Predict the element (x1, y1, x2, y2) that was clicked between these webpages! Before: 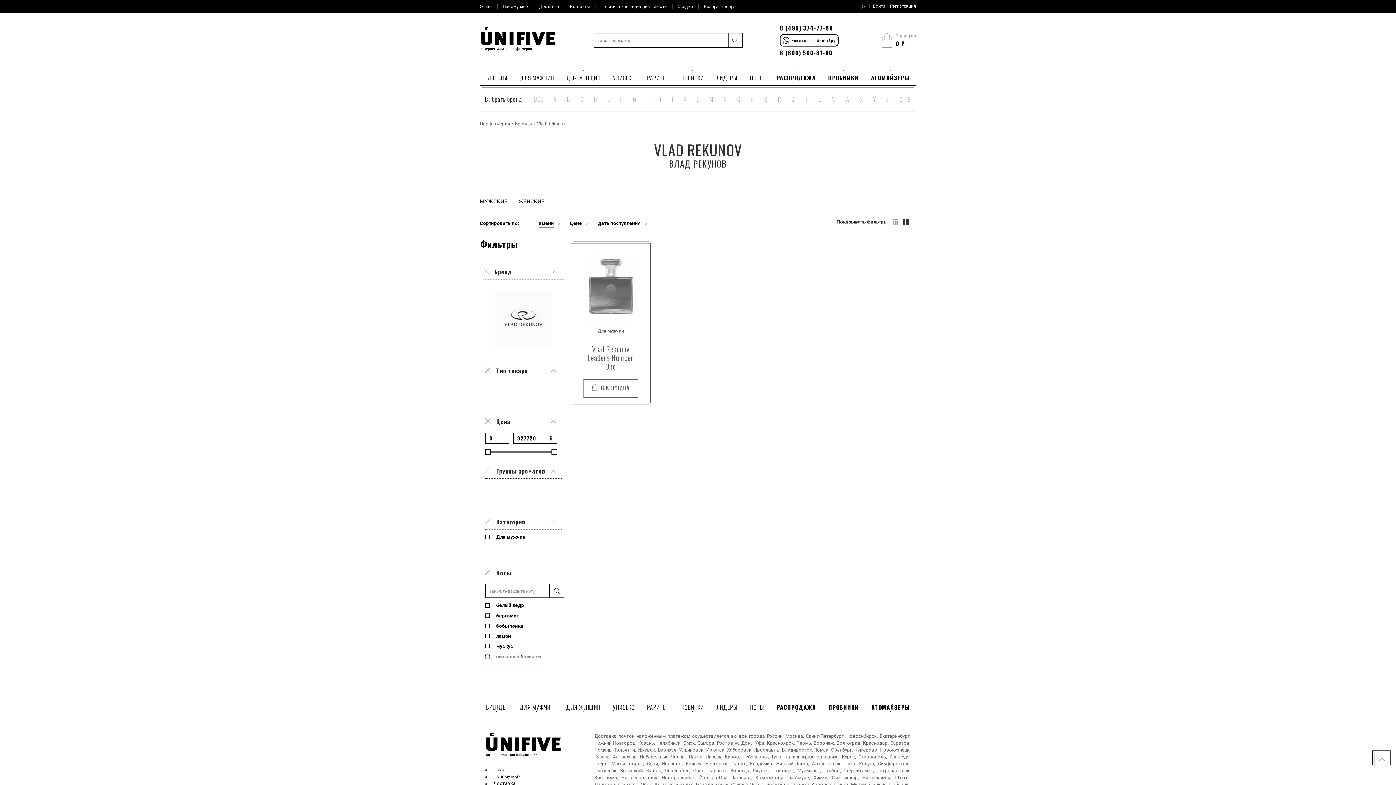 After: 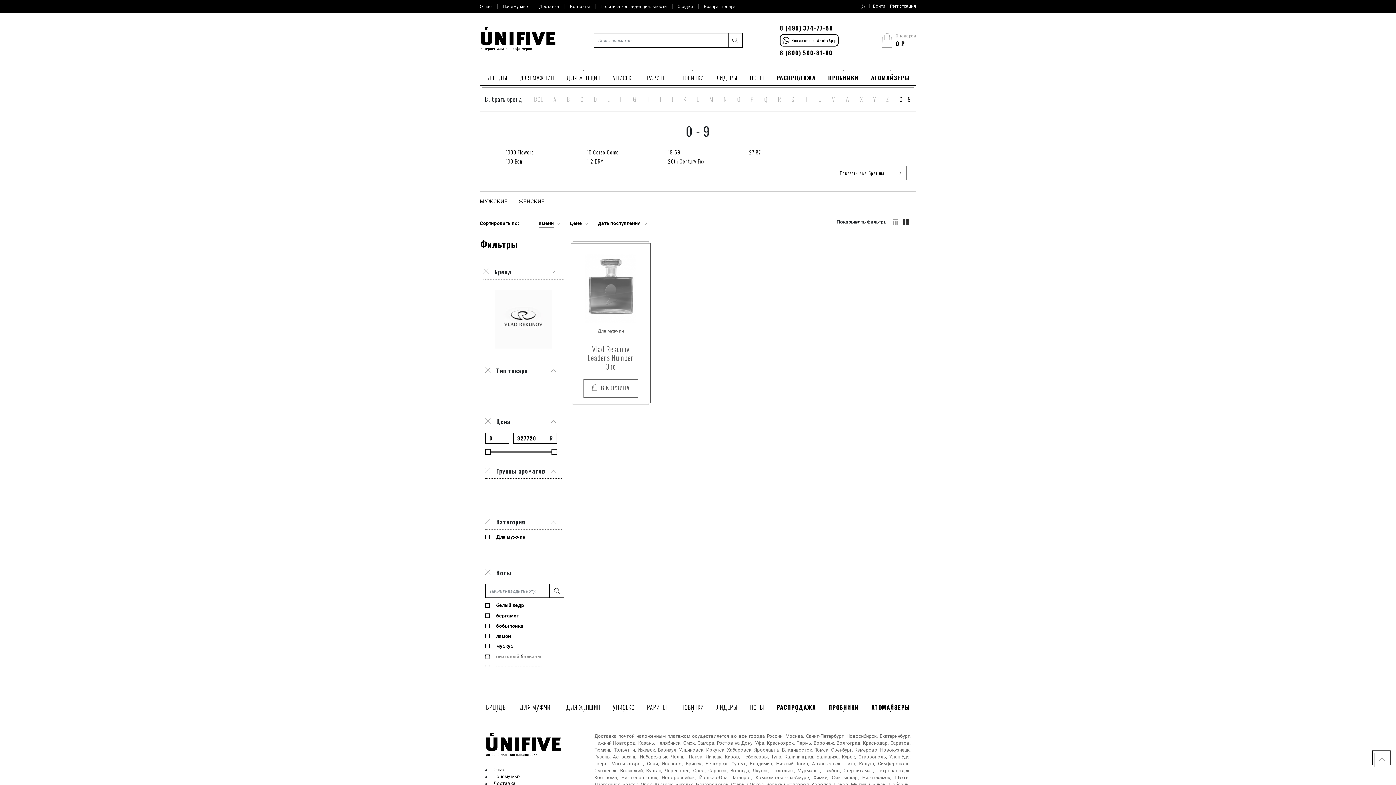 Action: label: 0 - 9 bbox: (894, 94, 916, 103)